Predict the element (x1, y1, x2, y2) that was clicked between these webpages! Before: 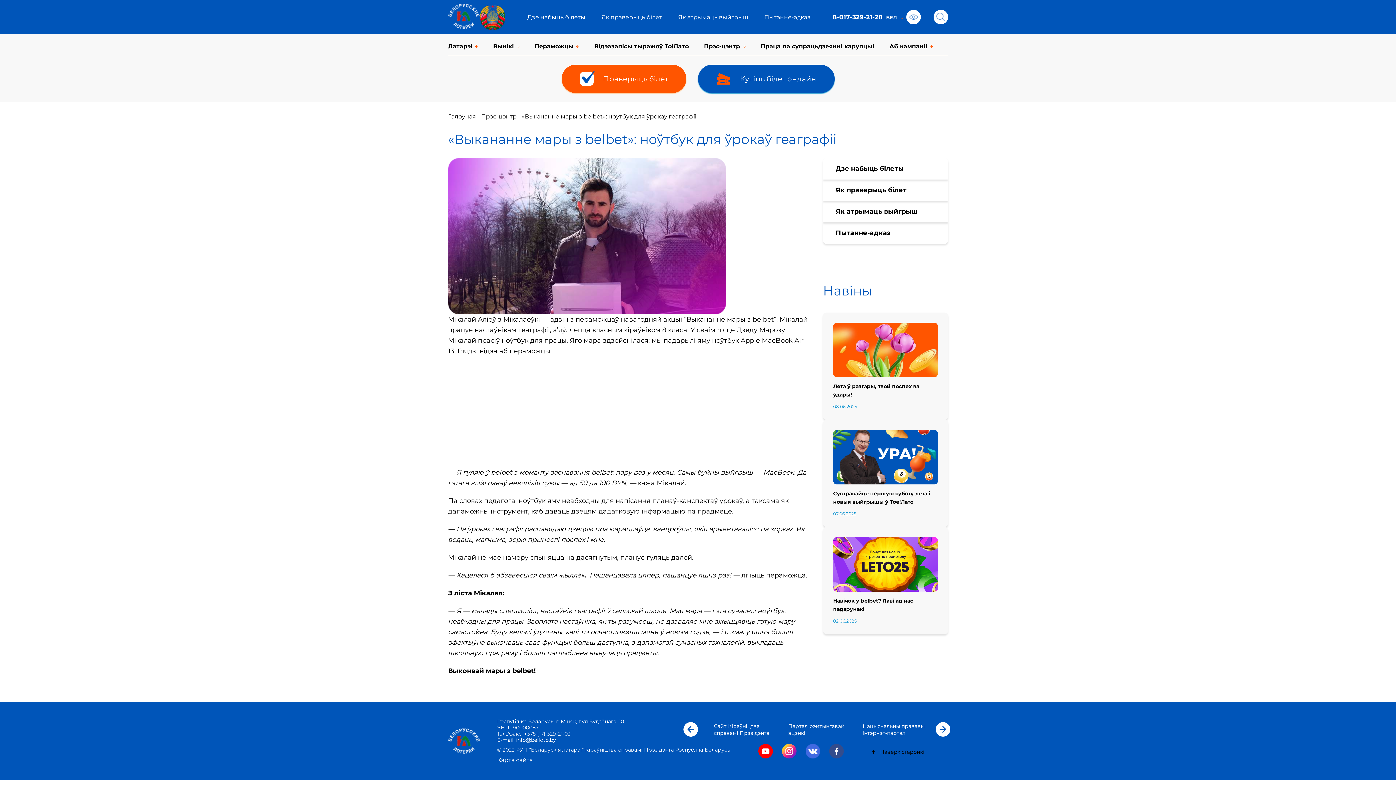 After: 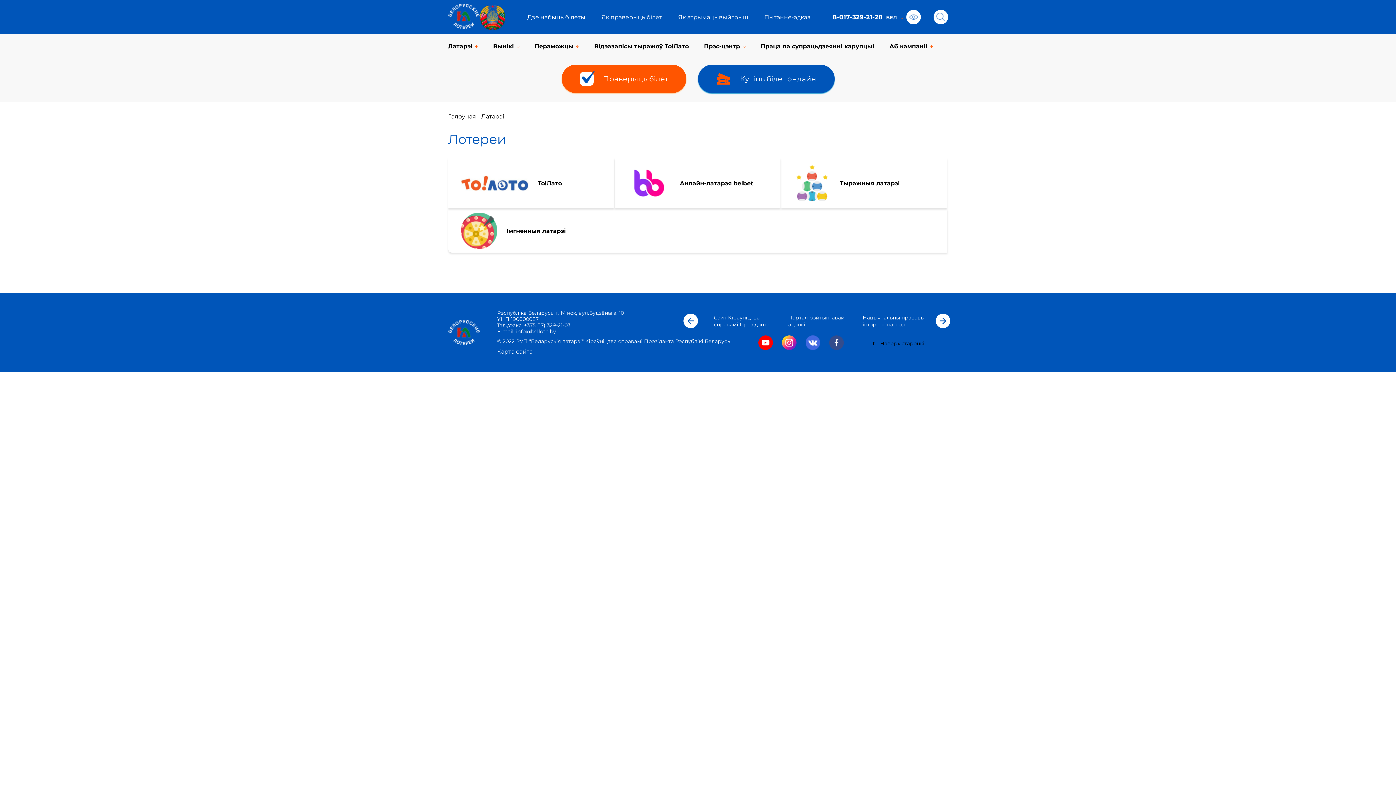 Action: label: Латарэi bbox: (448, 42, 493, 49)